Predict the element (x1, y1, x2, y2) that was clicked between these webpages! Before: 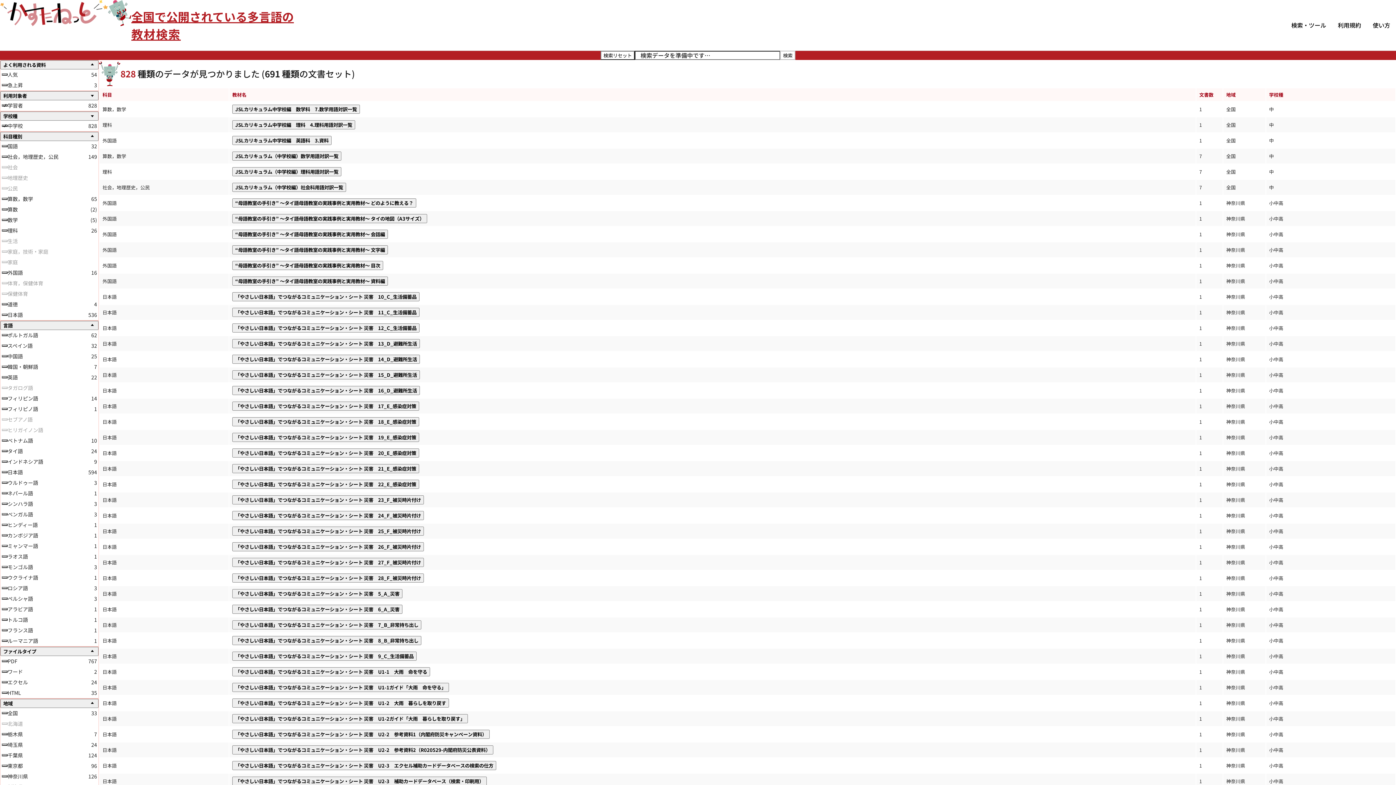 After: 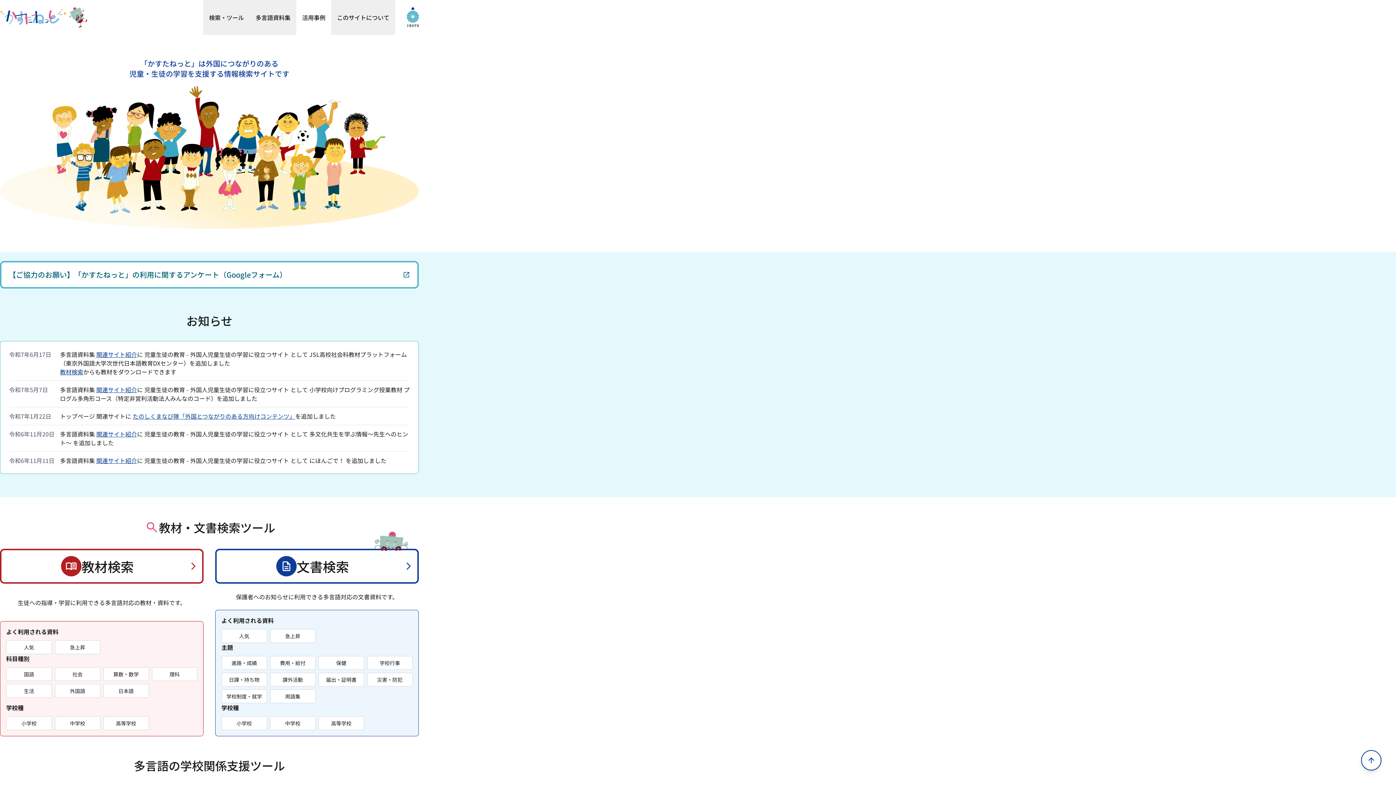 Action: label: サイトトップ bbox: (570, 761, 601, 769)